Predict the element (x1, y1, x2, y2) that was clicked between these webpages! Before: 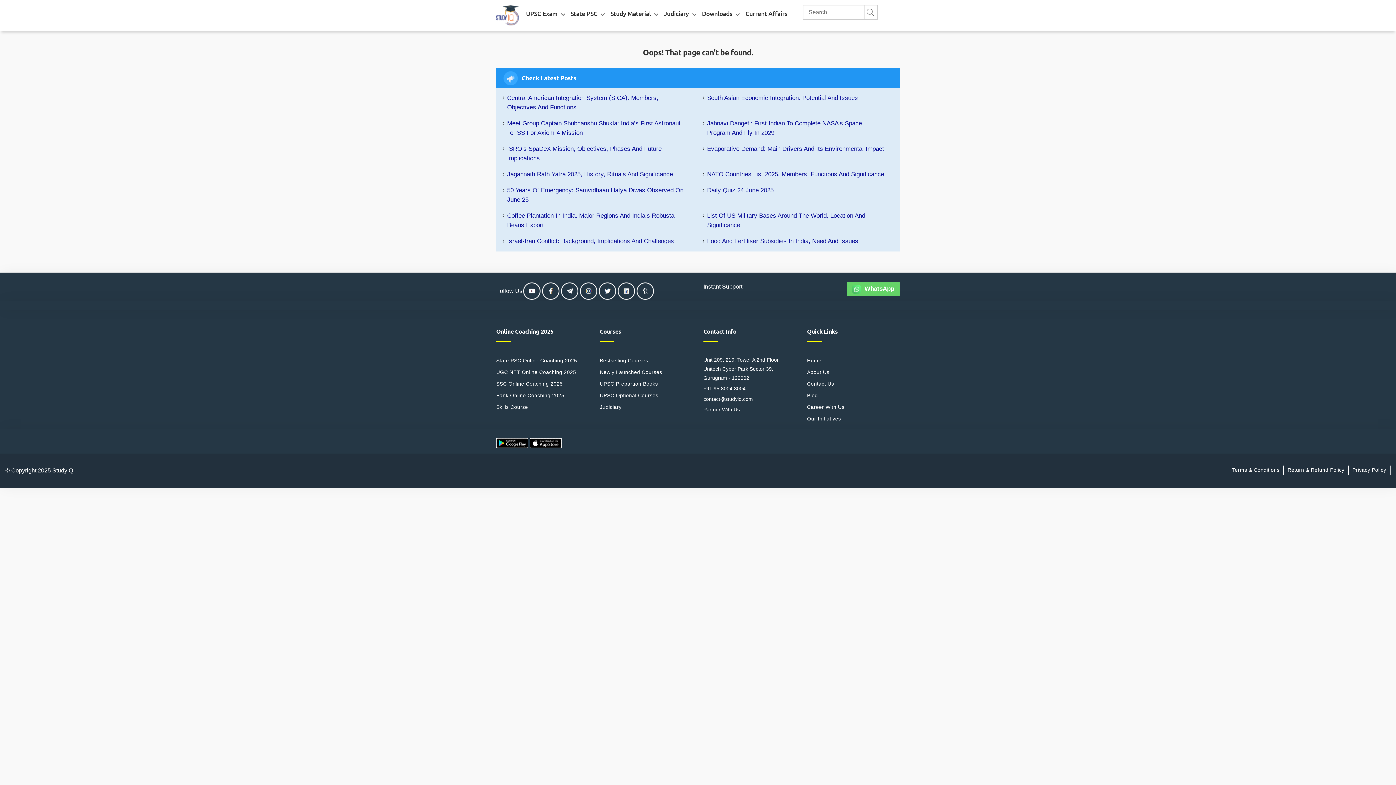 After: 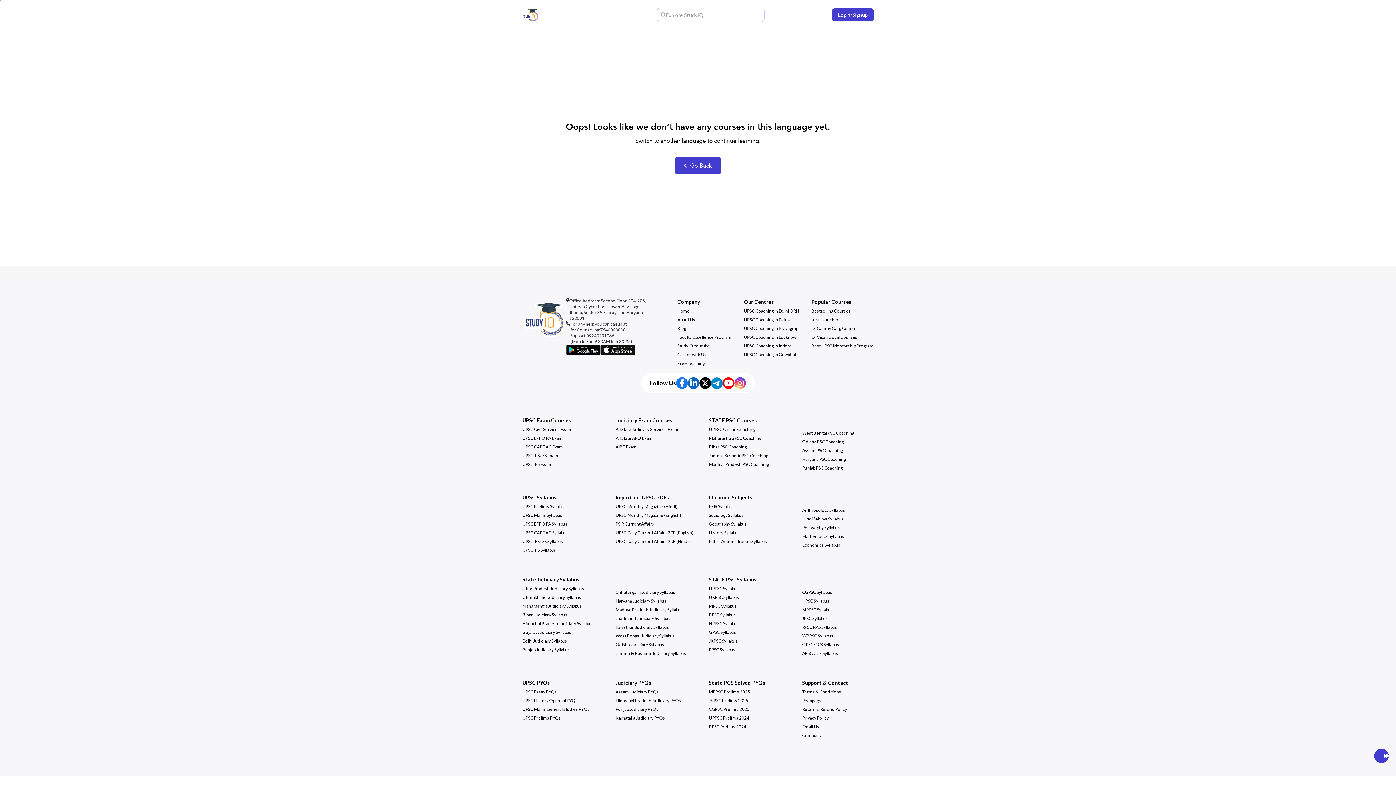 Action: label: Bank Online Coaching 2025 bbox: (496, 390, 564, 400)